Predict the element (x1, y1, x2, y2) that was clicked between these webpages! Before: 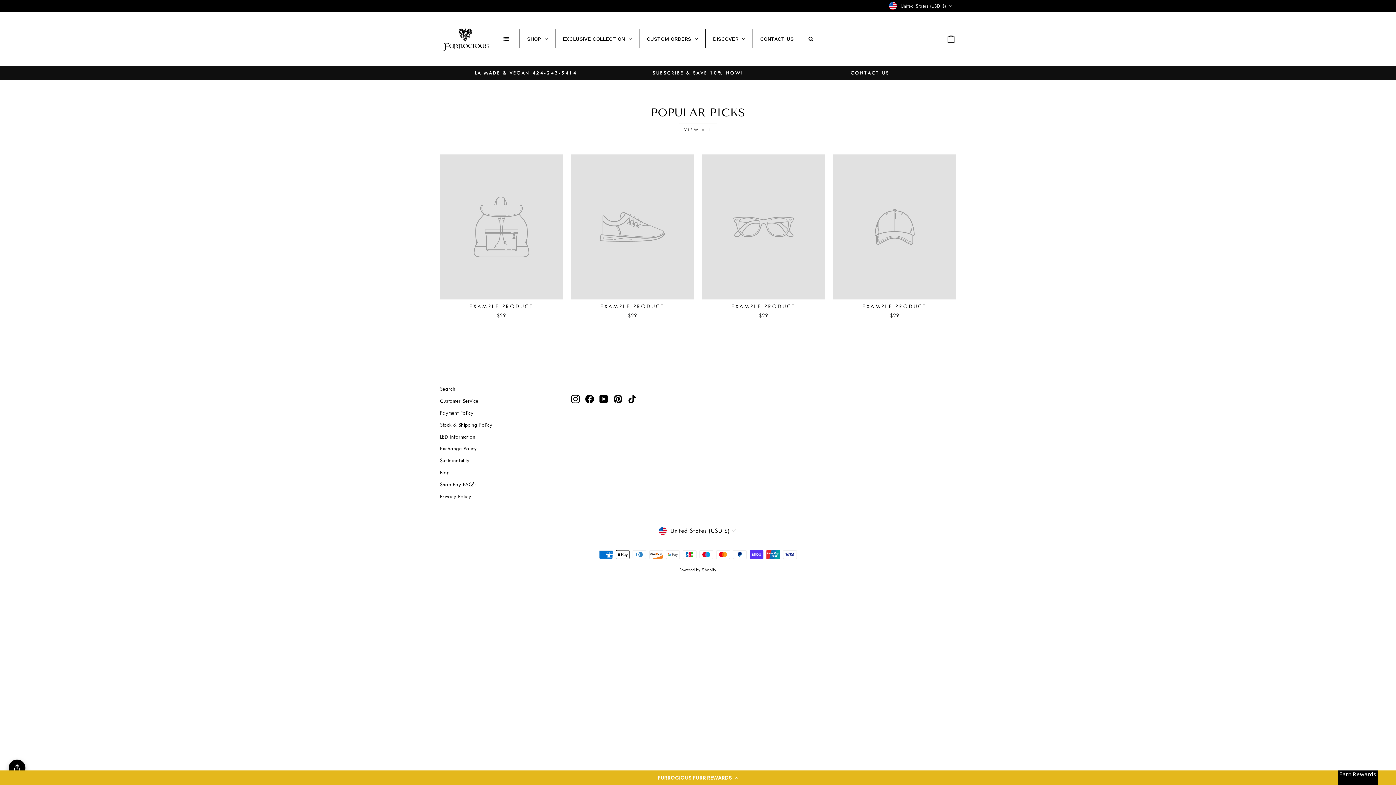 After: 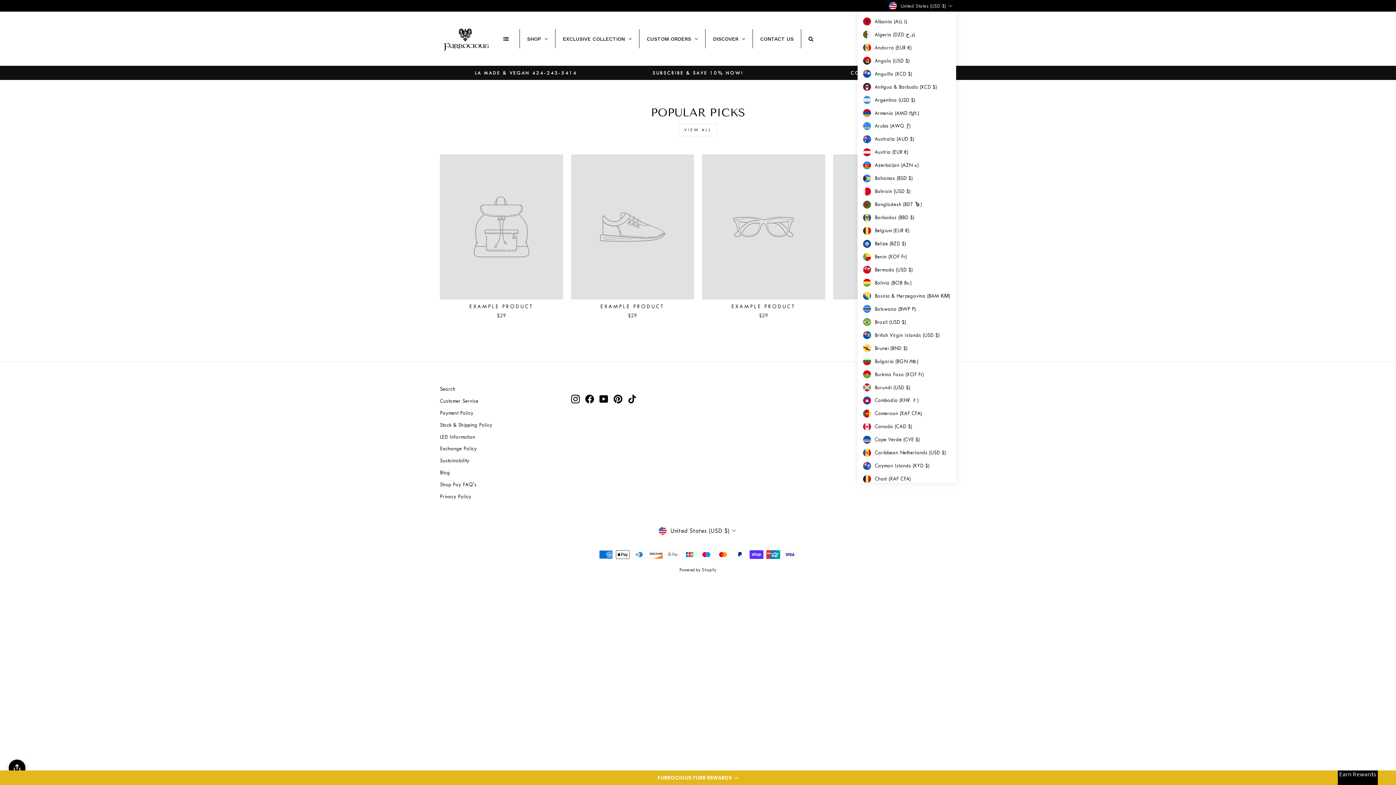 Action: bbox: (887, 0, 956, 11) label: United States (USD $)